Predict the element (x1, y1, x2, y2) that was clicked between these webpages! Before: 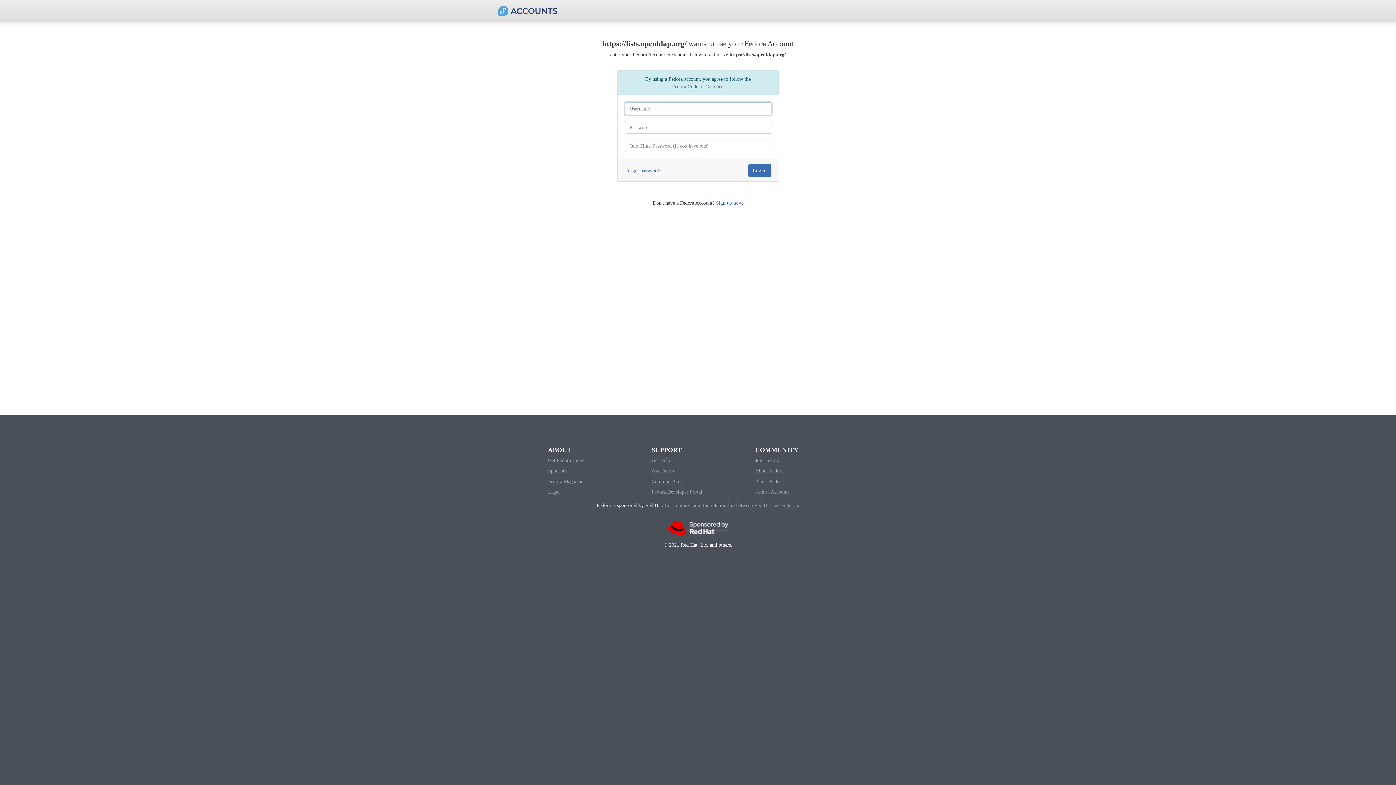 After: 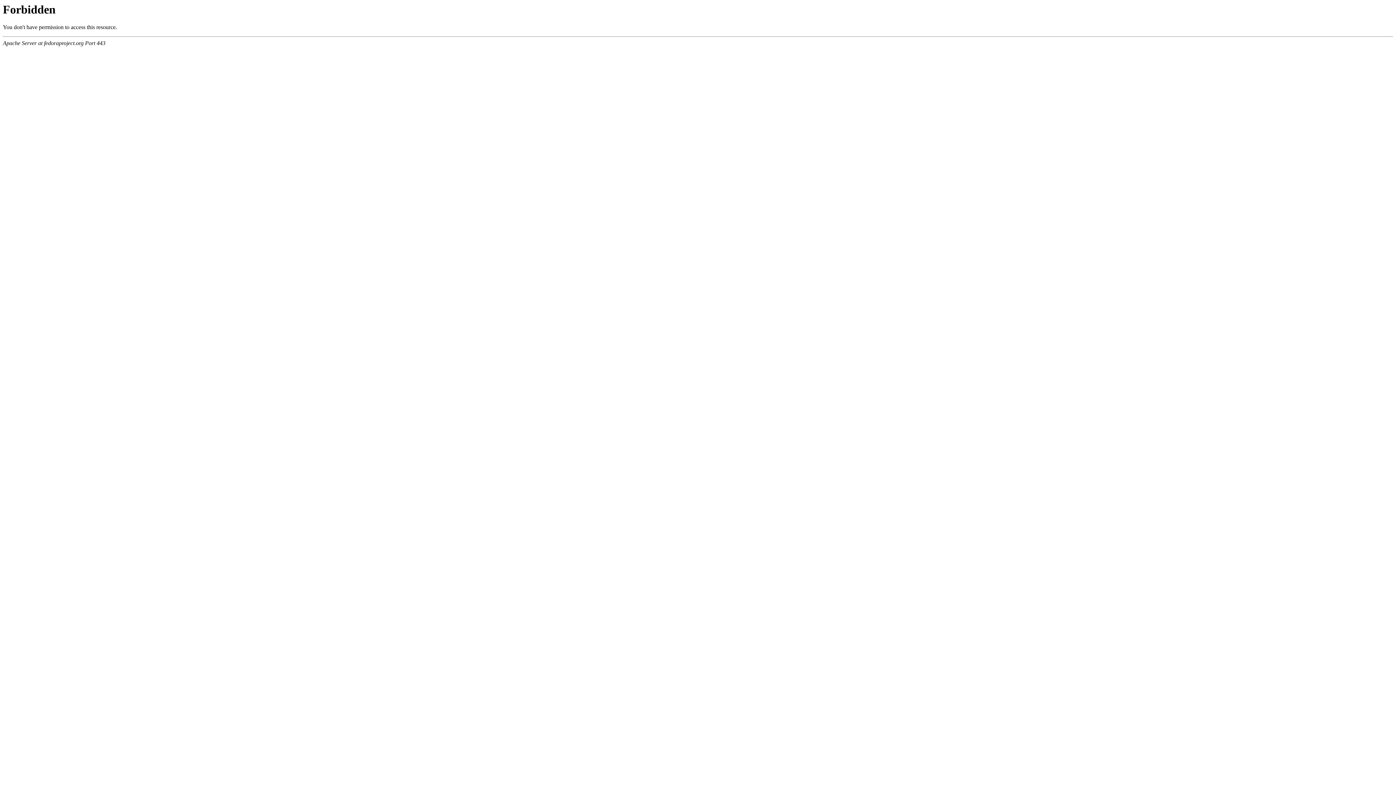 Action: bbox: (651, 478, 682, 484) label: Common Bugs